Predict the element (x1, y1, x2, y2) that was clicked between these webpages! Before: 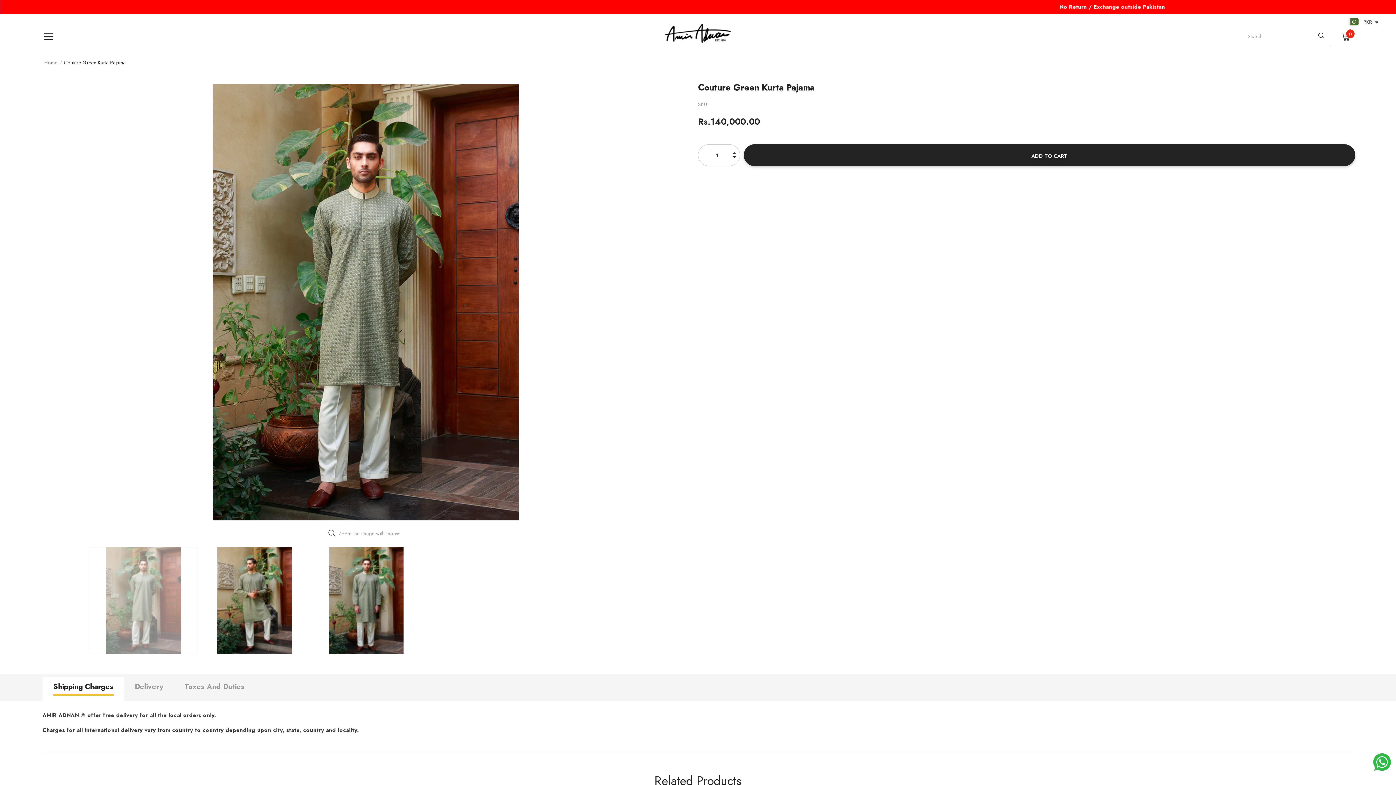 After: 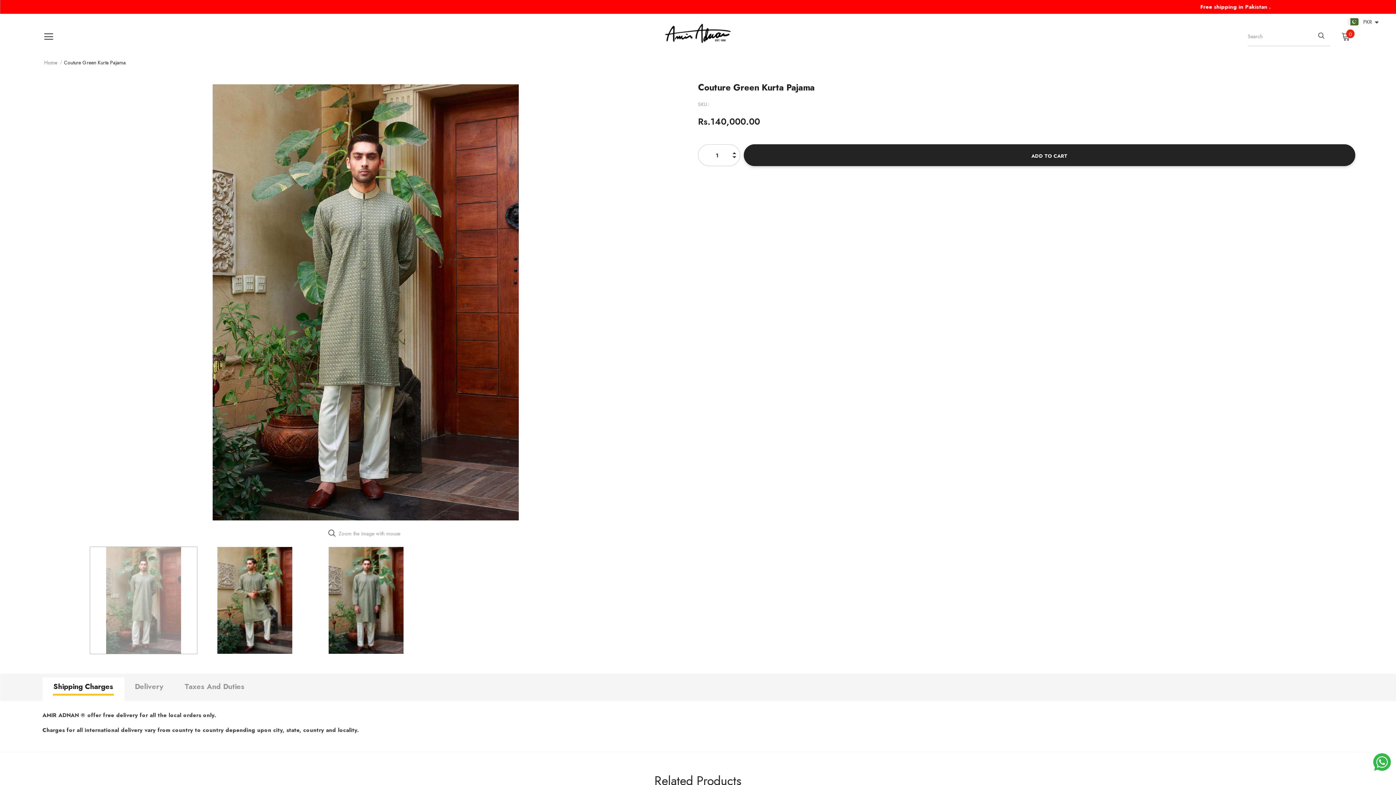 Action: bbox: (732, 156, 736, 165)